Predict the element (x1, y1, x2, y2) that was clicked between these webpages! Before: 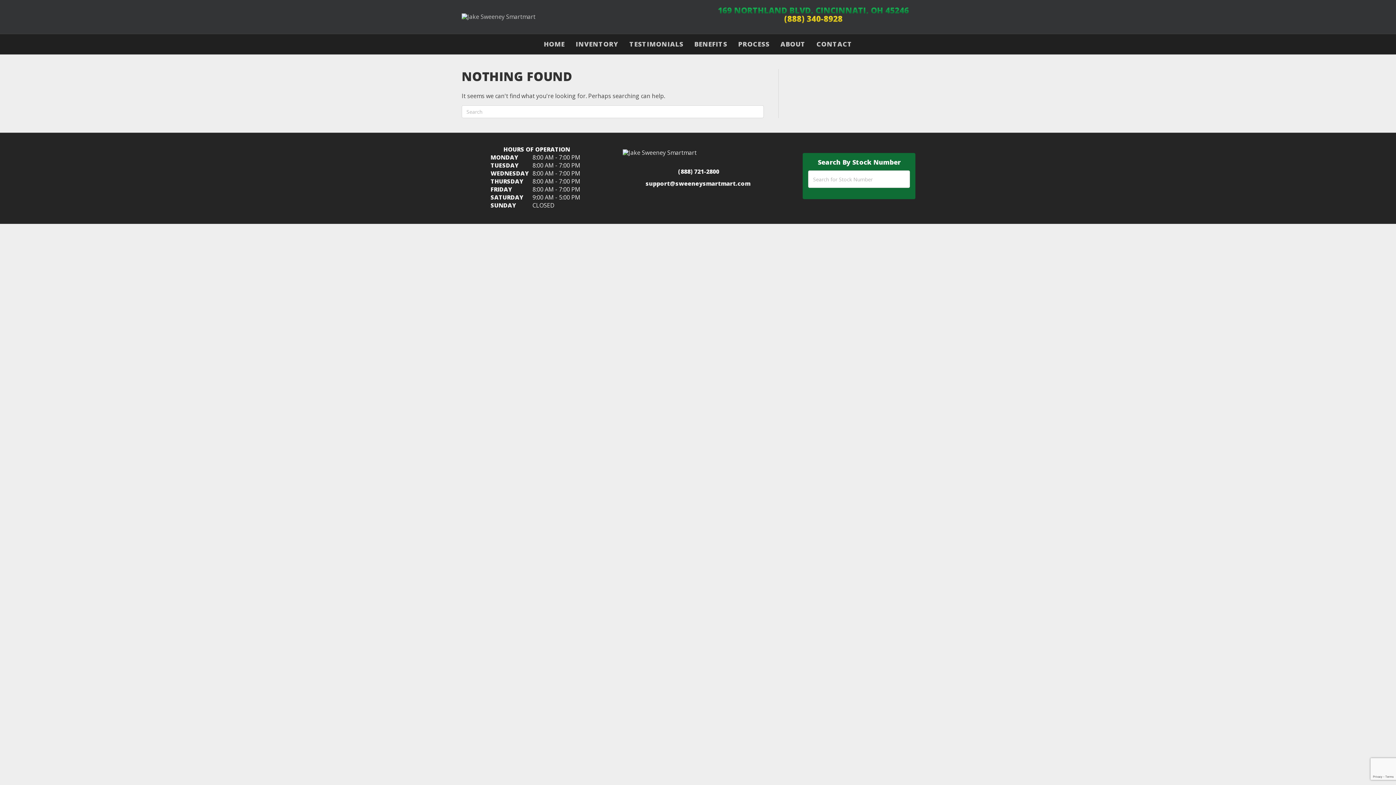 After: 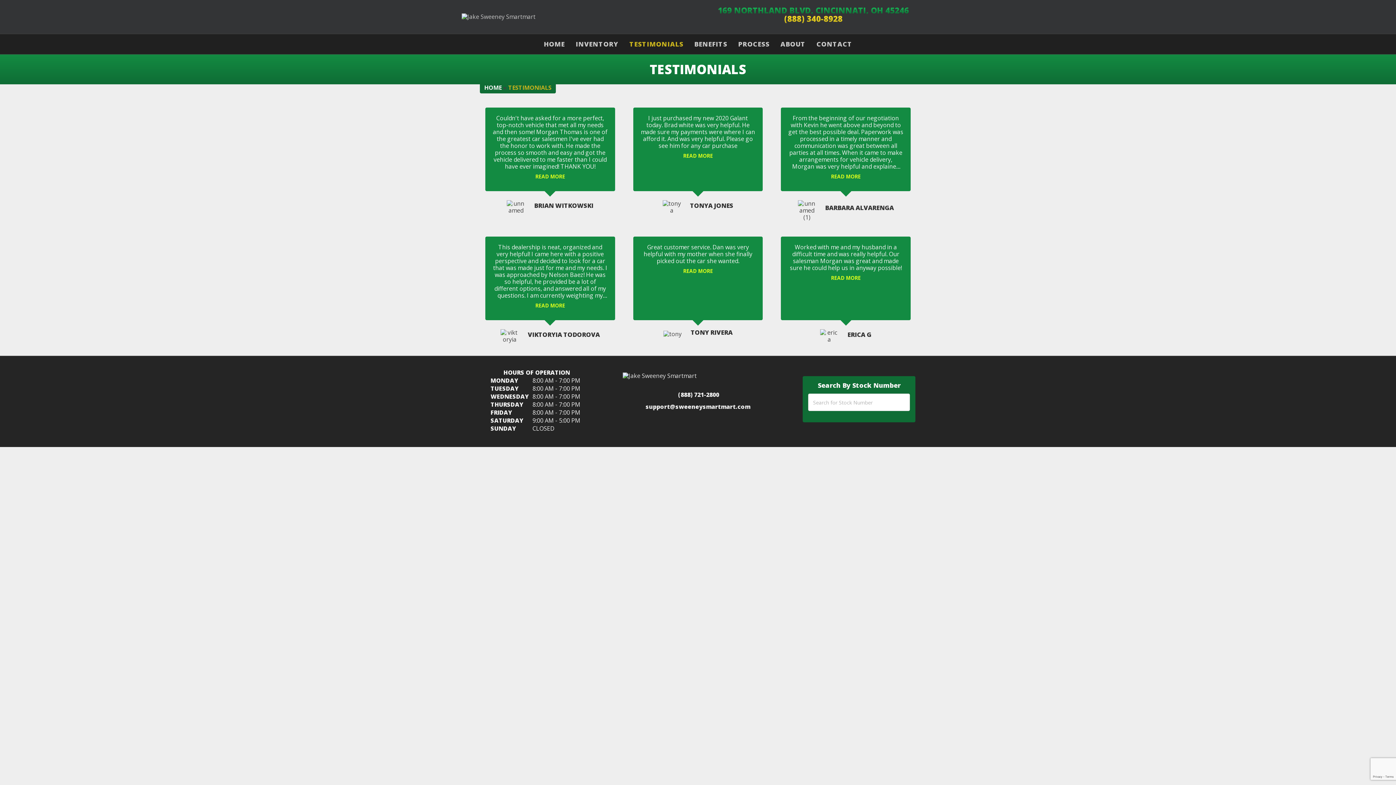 Action: label: TESTIMONIALS bbox: (624, 34, 689, 54)